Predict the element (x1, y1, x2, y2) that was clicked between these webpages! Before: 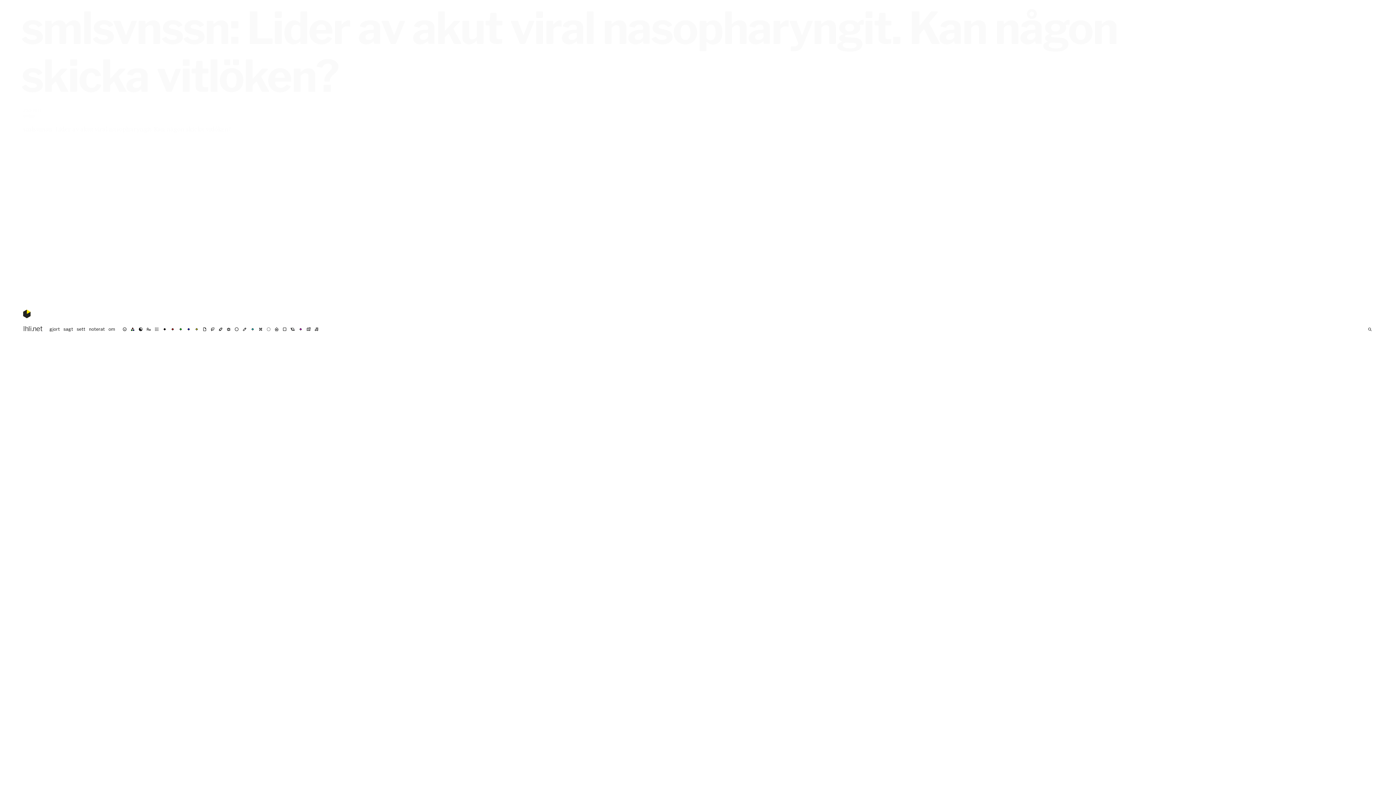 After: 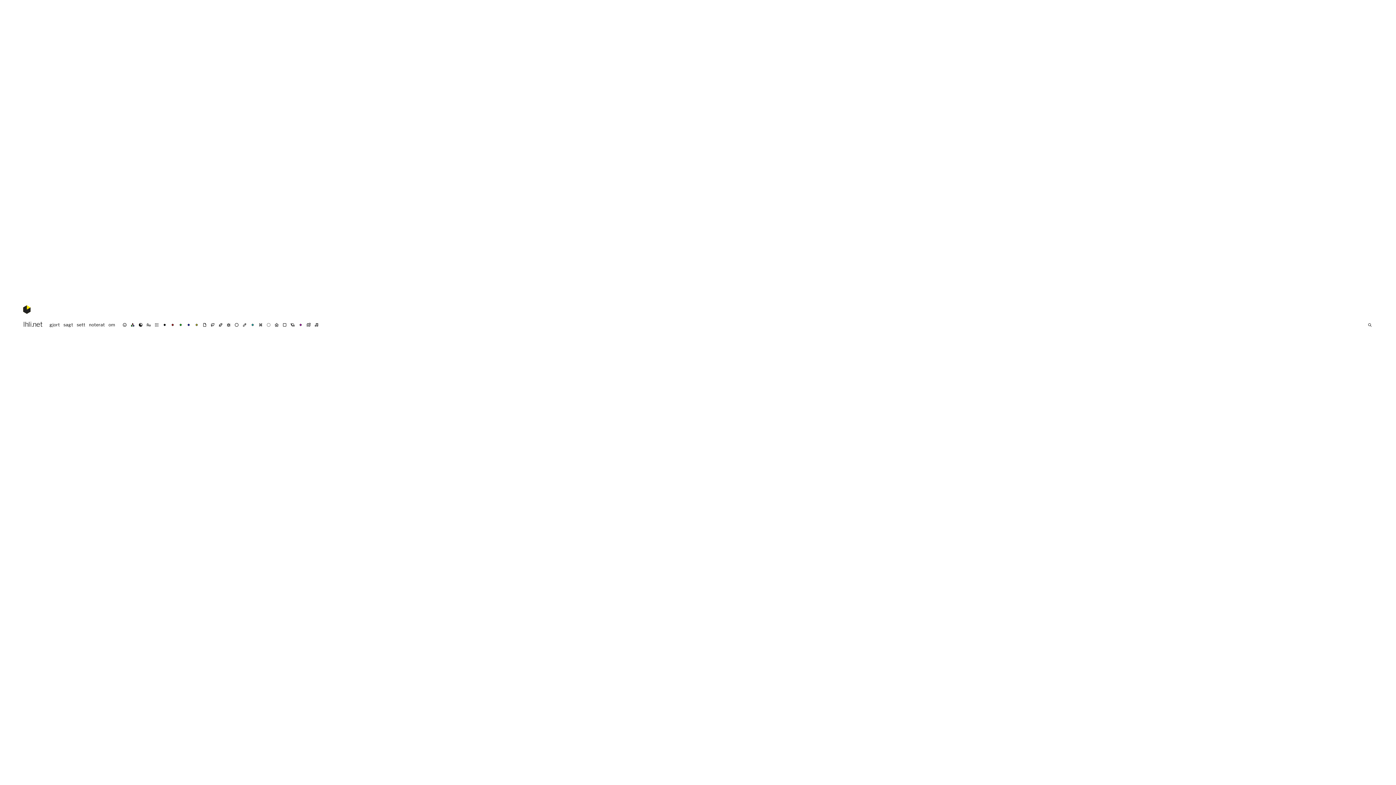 Action: bbox: (258, 327, 262, 331) label: ⌘